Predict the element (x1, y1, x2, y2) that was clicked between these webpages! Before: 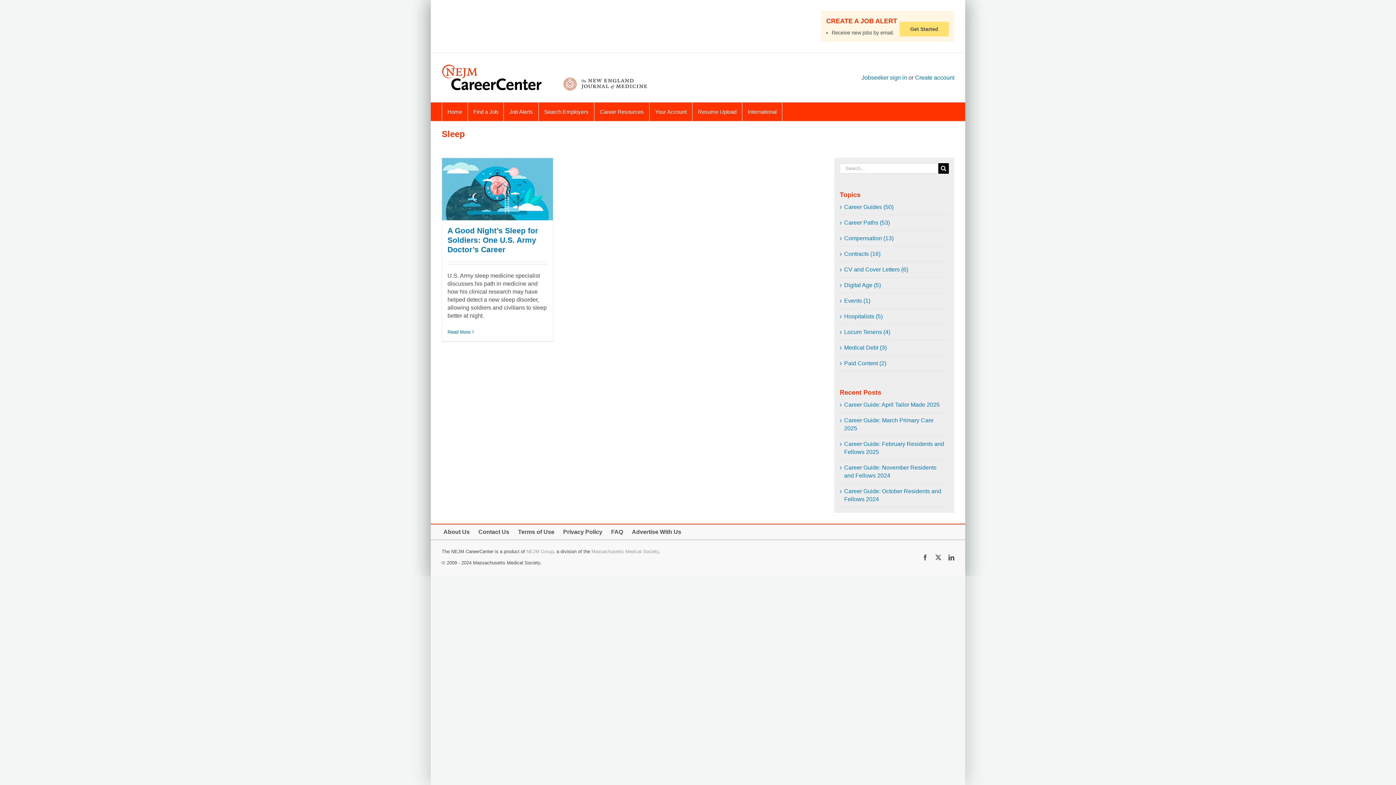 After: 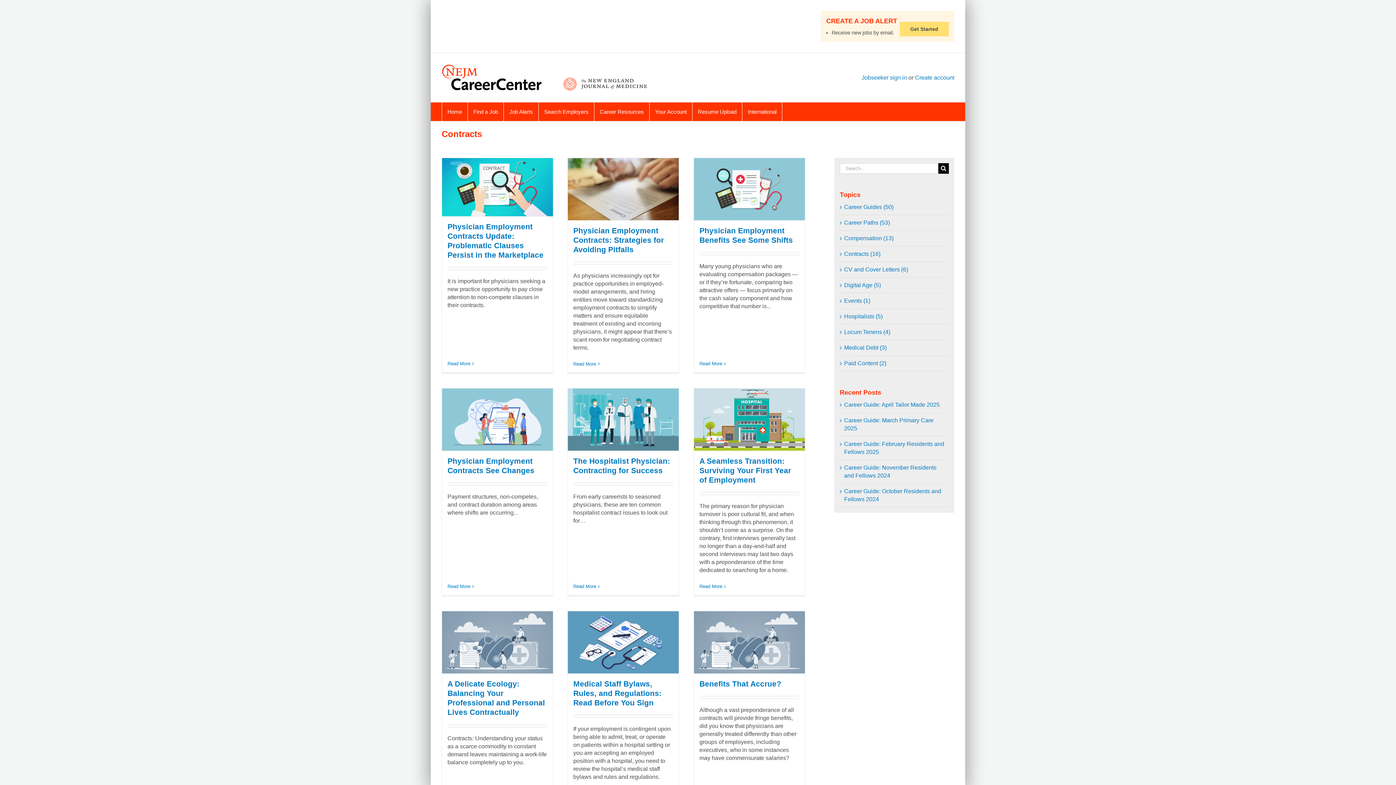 Action: label: Contracts (16) bbox: (844, 250, 945, 258)